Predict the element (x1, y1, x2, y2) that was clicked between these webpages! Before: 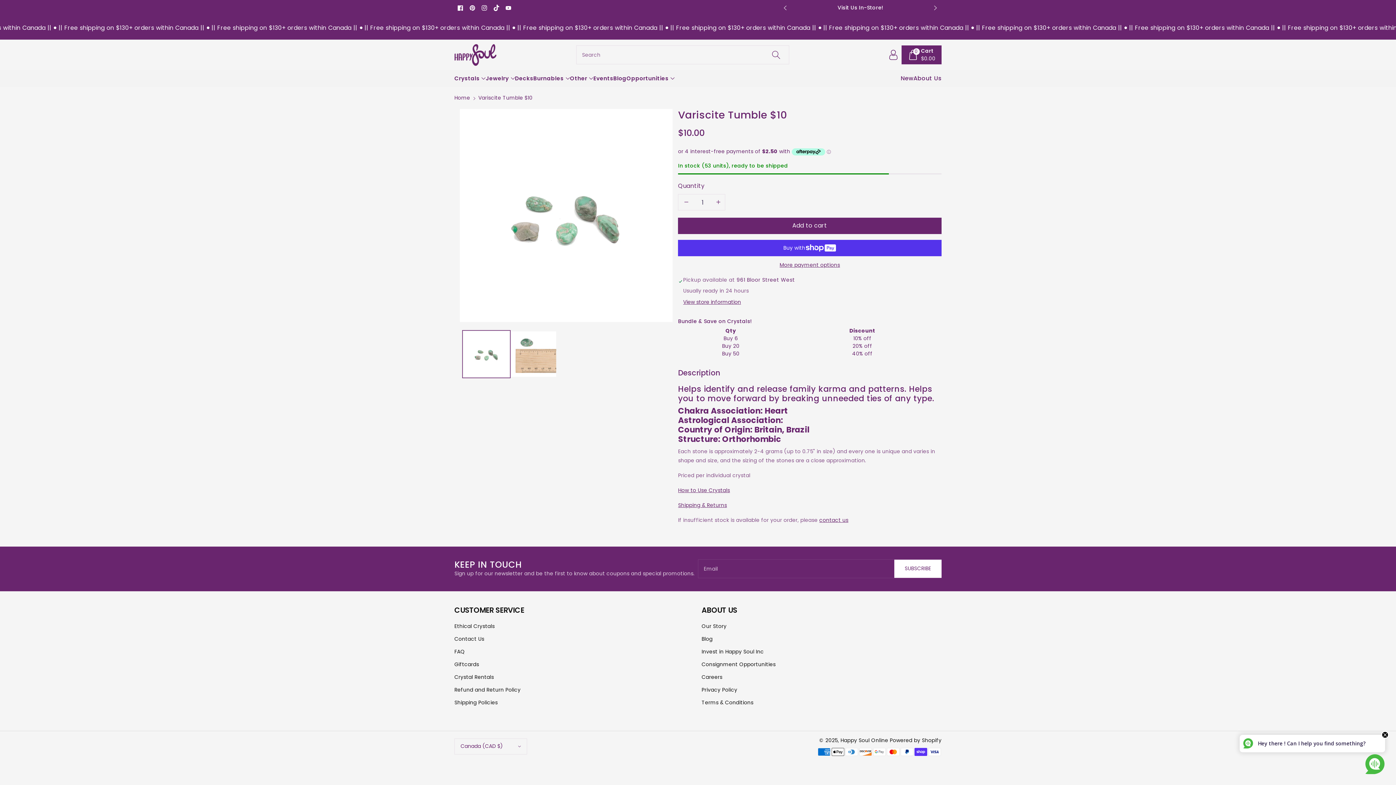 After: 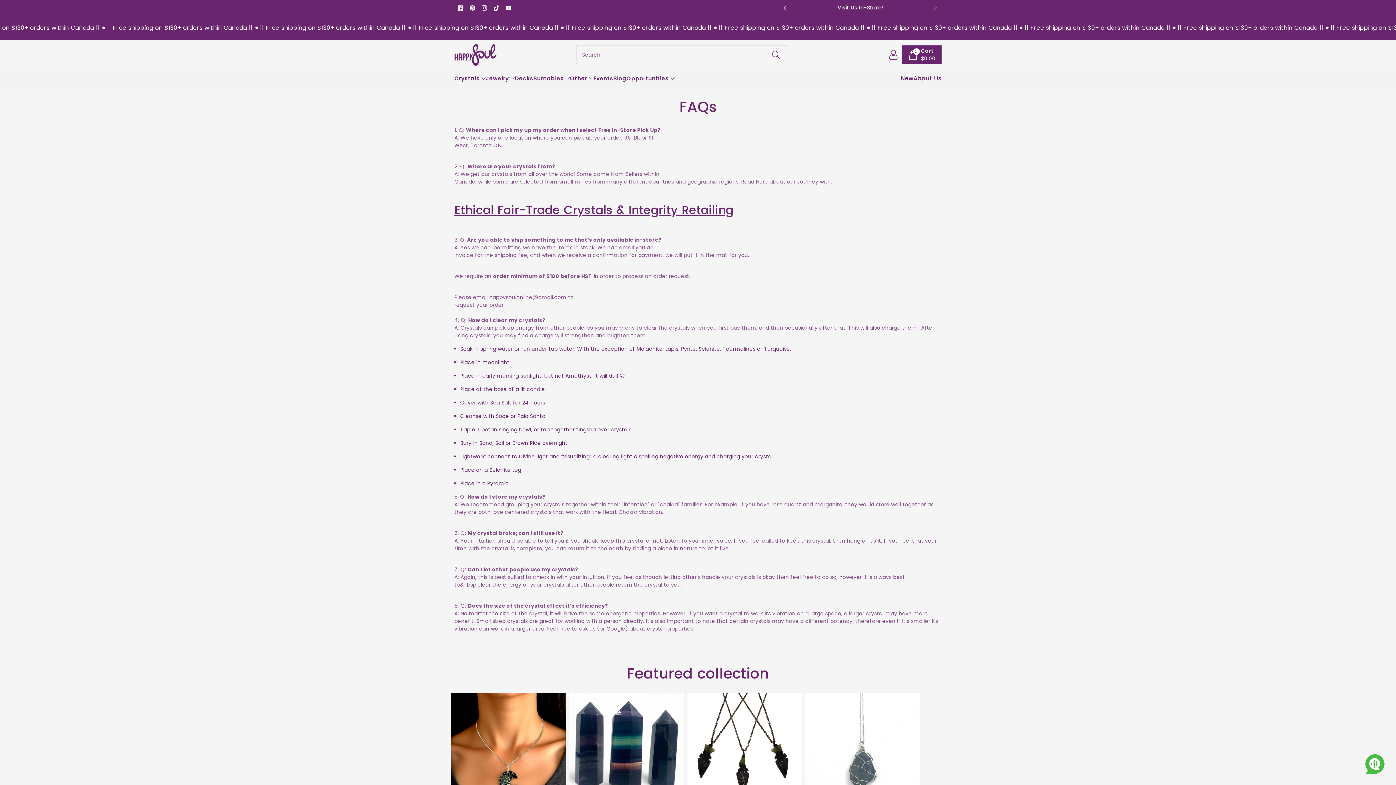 Action: bbox: (454, 648, 465, 655) label: FAQ